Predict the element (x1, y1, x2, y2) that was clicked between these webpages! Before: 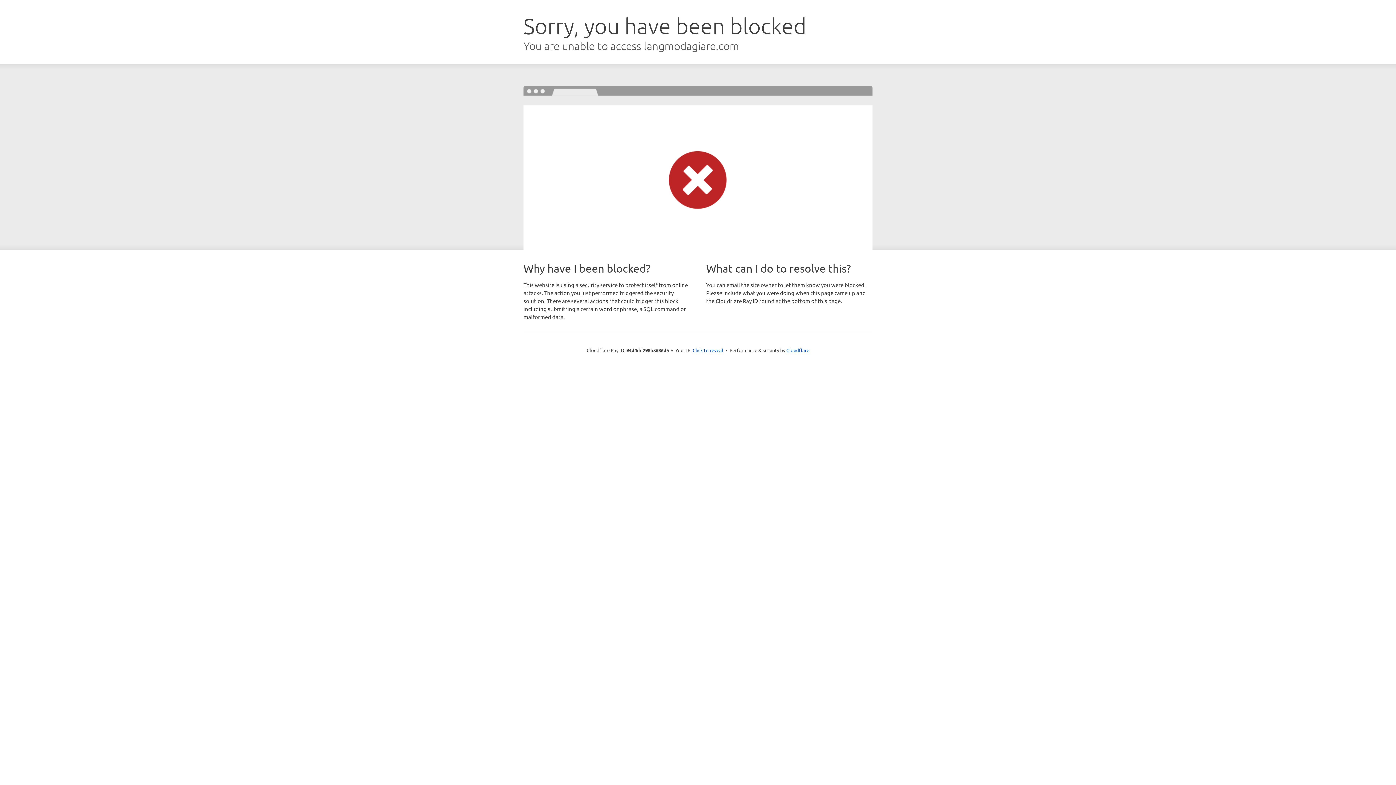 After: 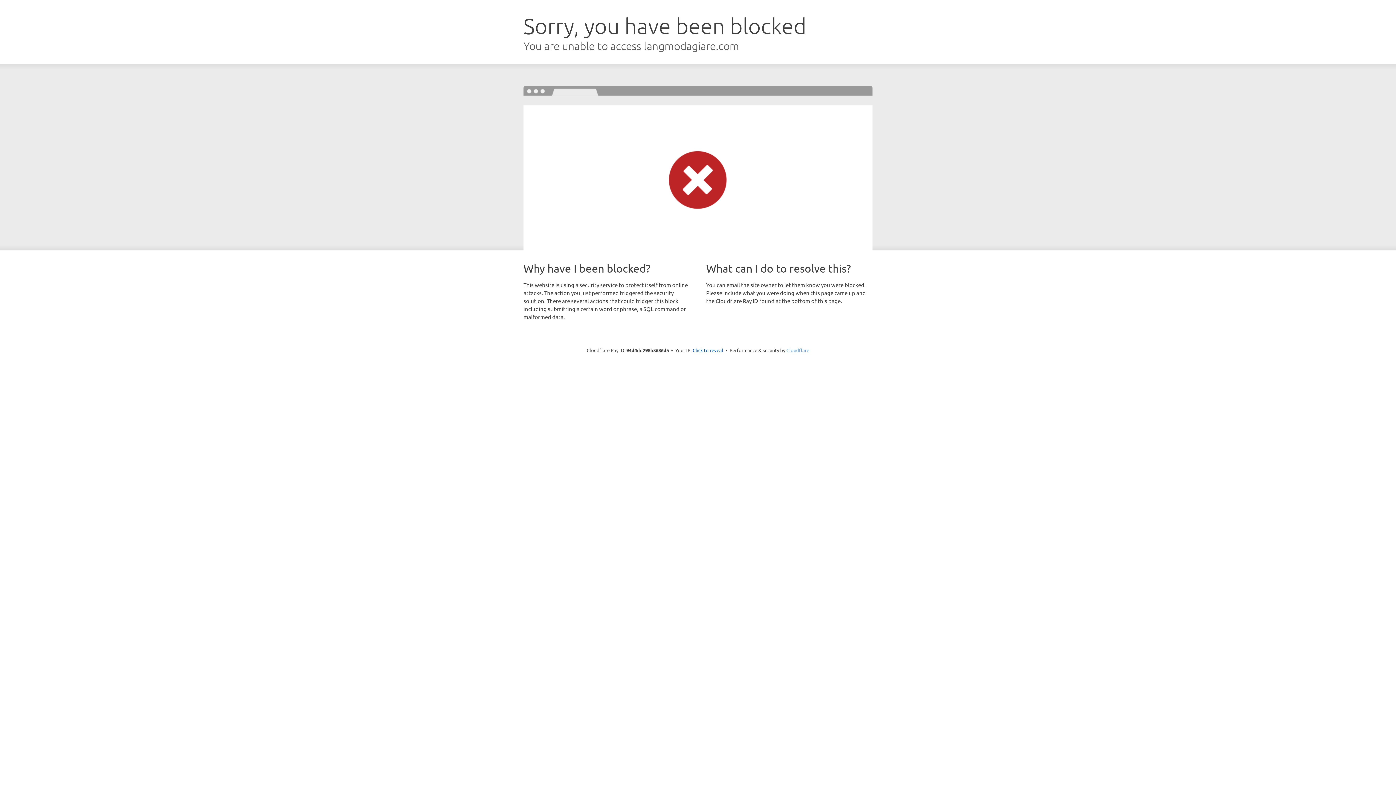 Action: label: Cloudflare bbox: (786, 347, 809, 353)